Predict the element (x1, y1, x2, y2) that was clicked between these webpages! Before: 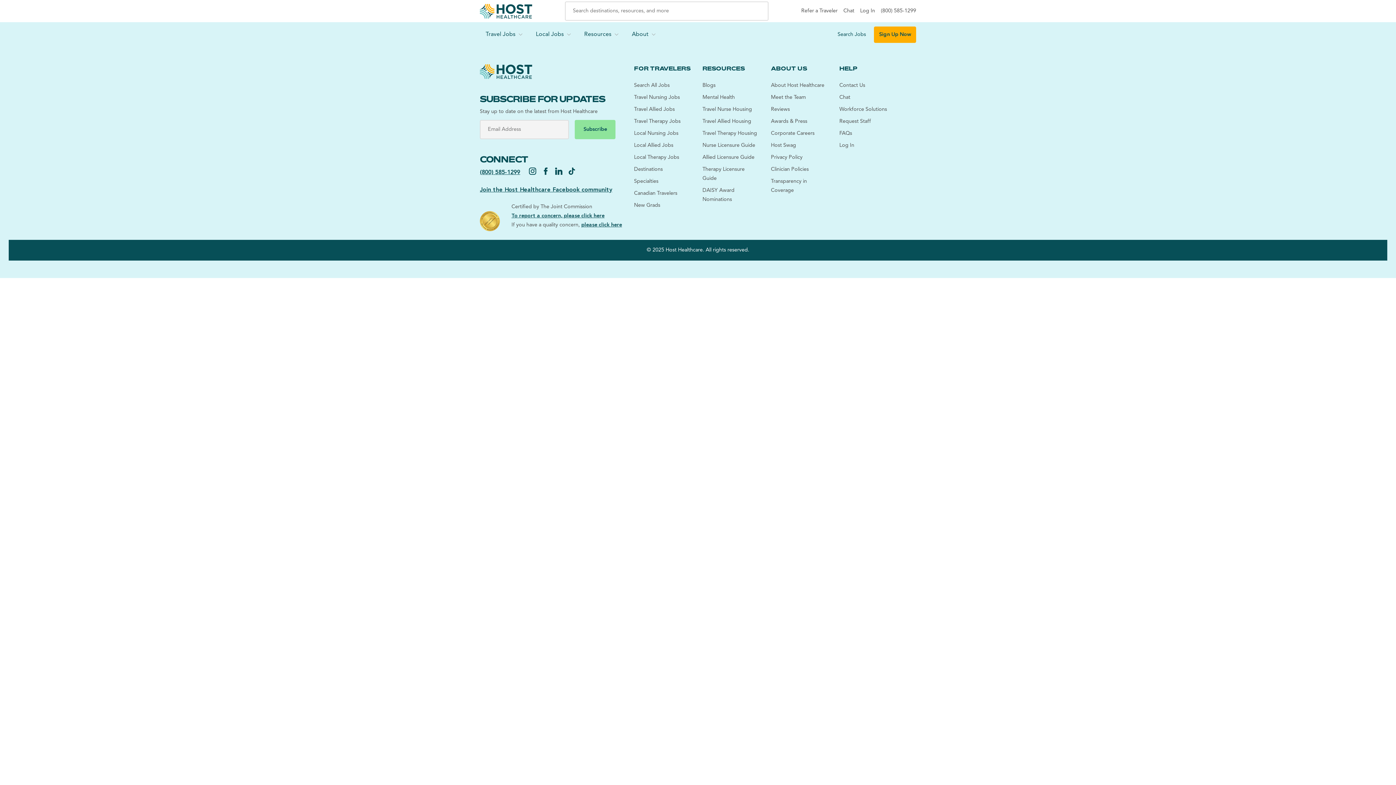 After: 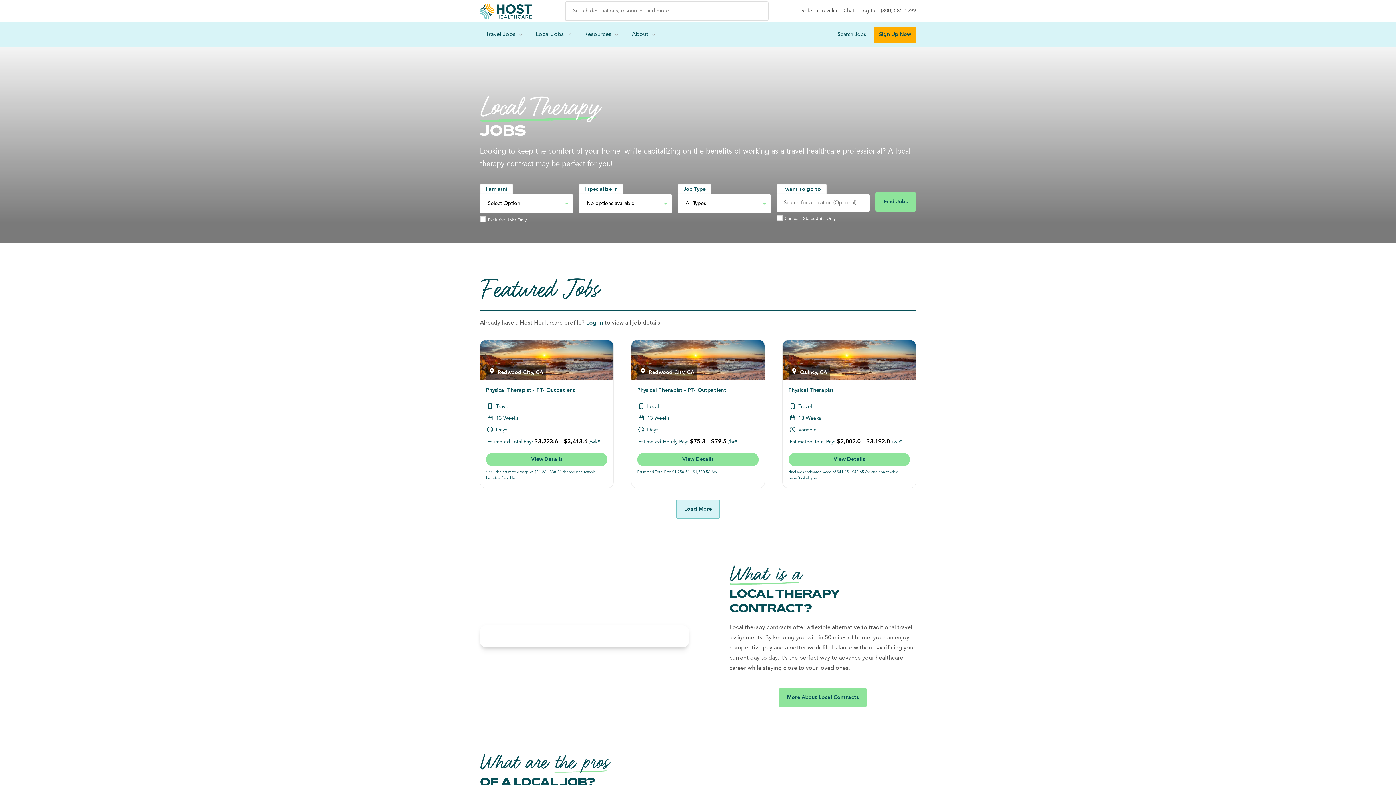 Action: bbox: (634, 154, 679, 160) label: Local Therapy Jobs